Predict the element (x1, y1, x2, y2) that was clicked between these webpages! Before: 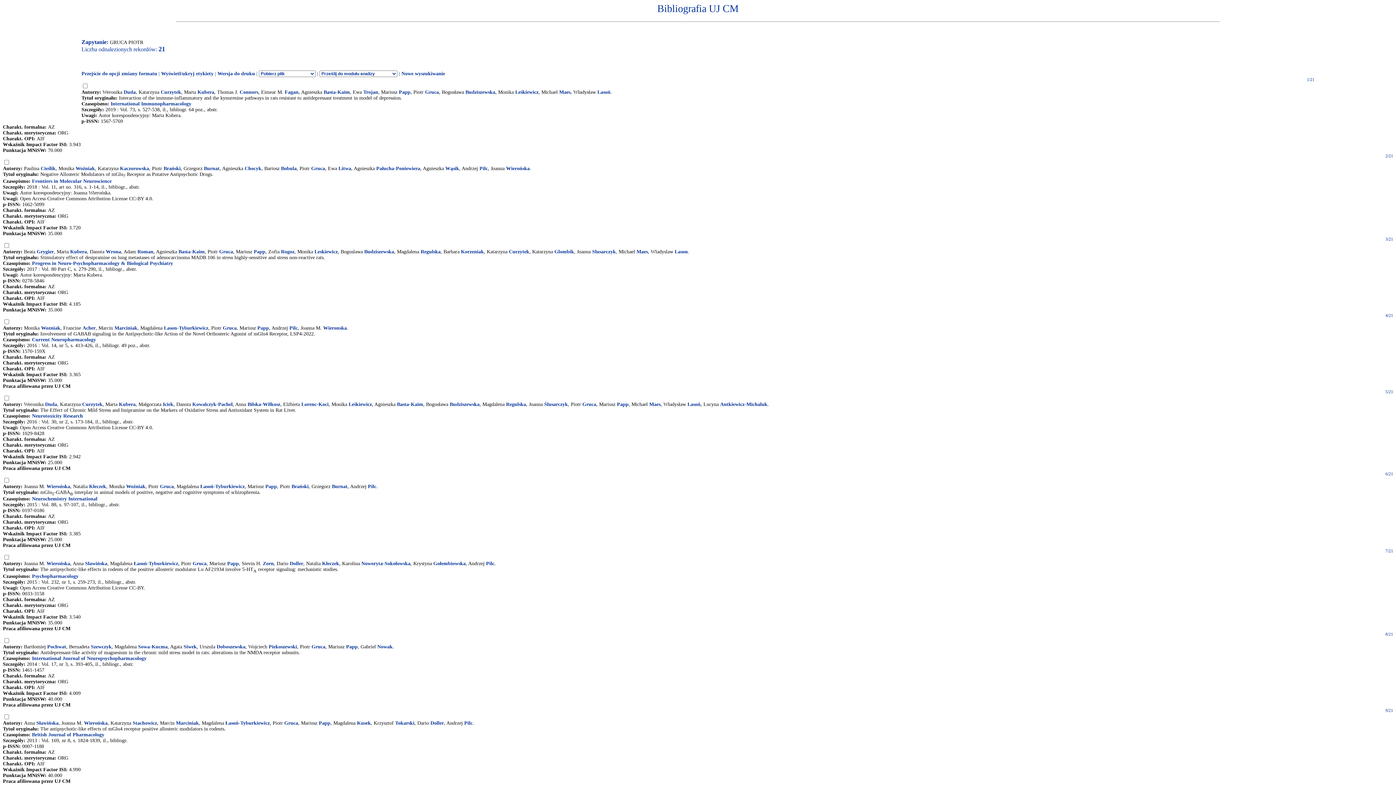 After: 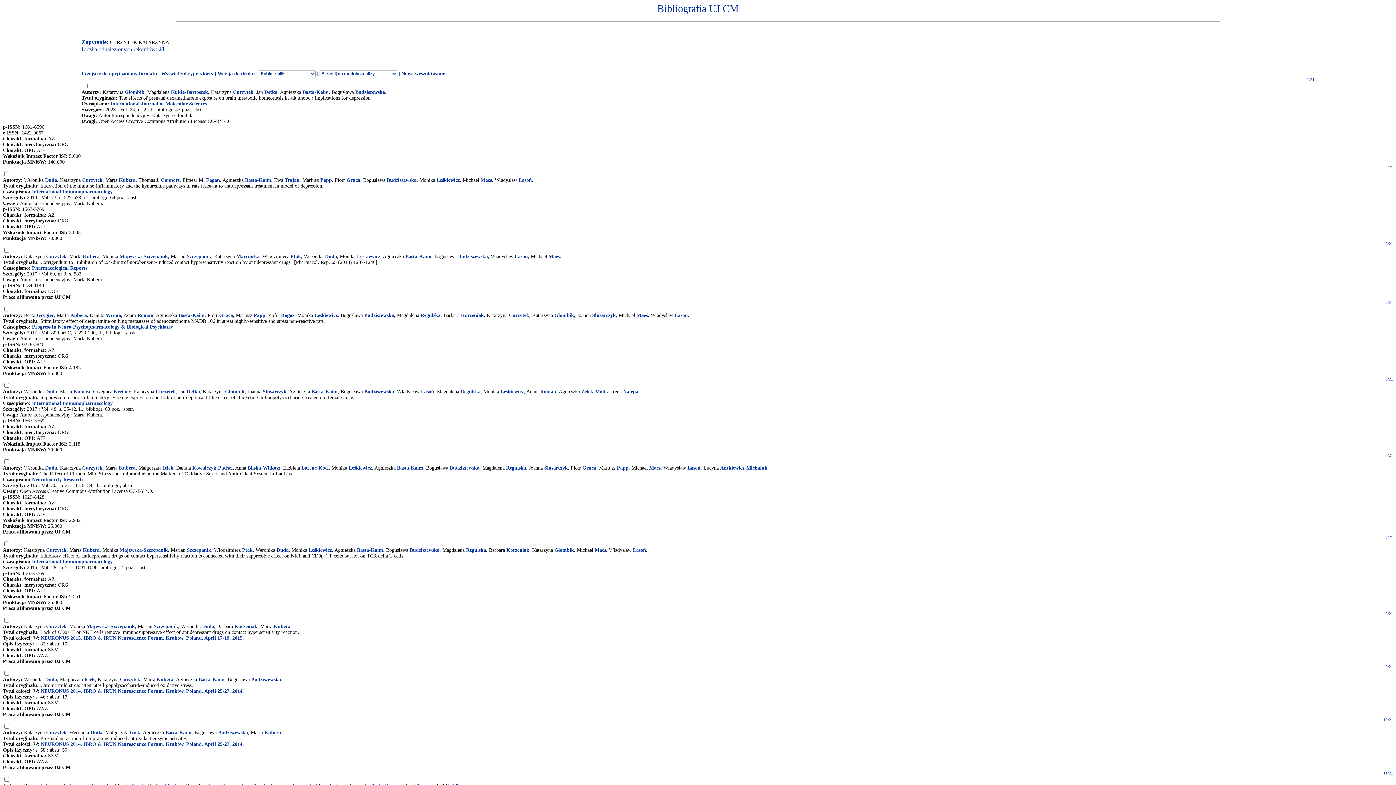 Action: label: Curzytek bbox: (160, 89, 181, 94)